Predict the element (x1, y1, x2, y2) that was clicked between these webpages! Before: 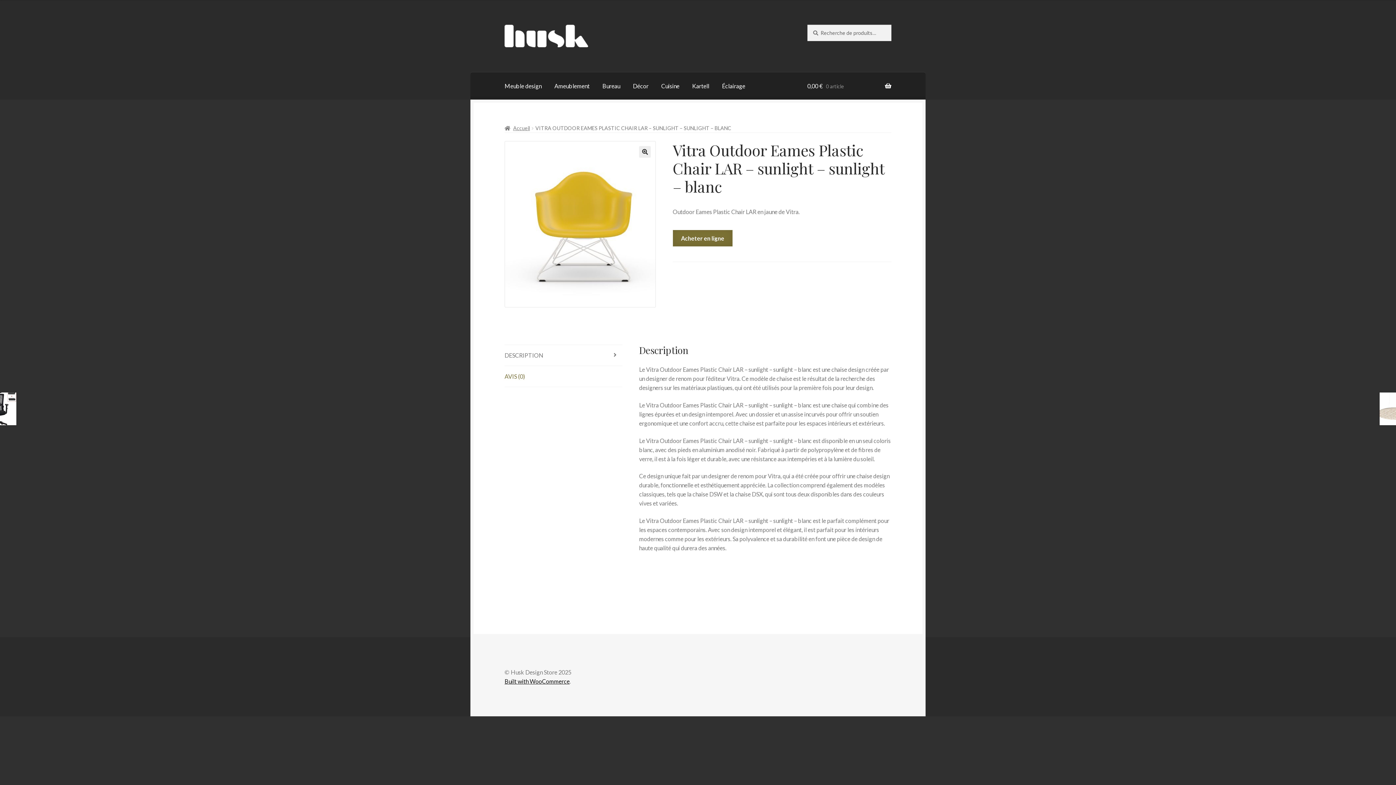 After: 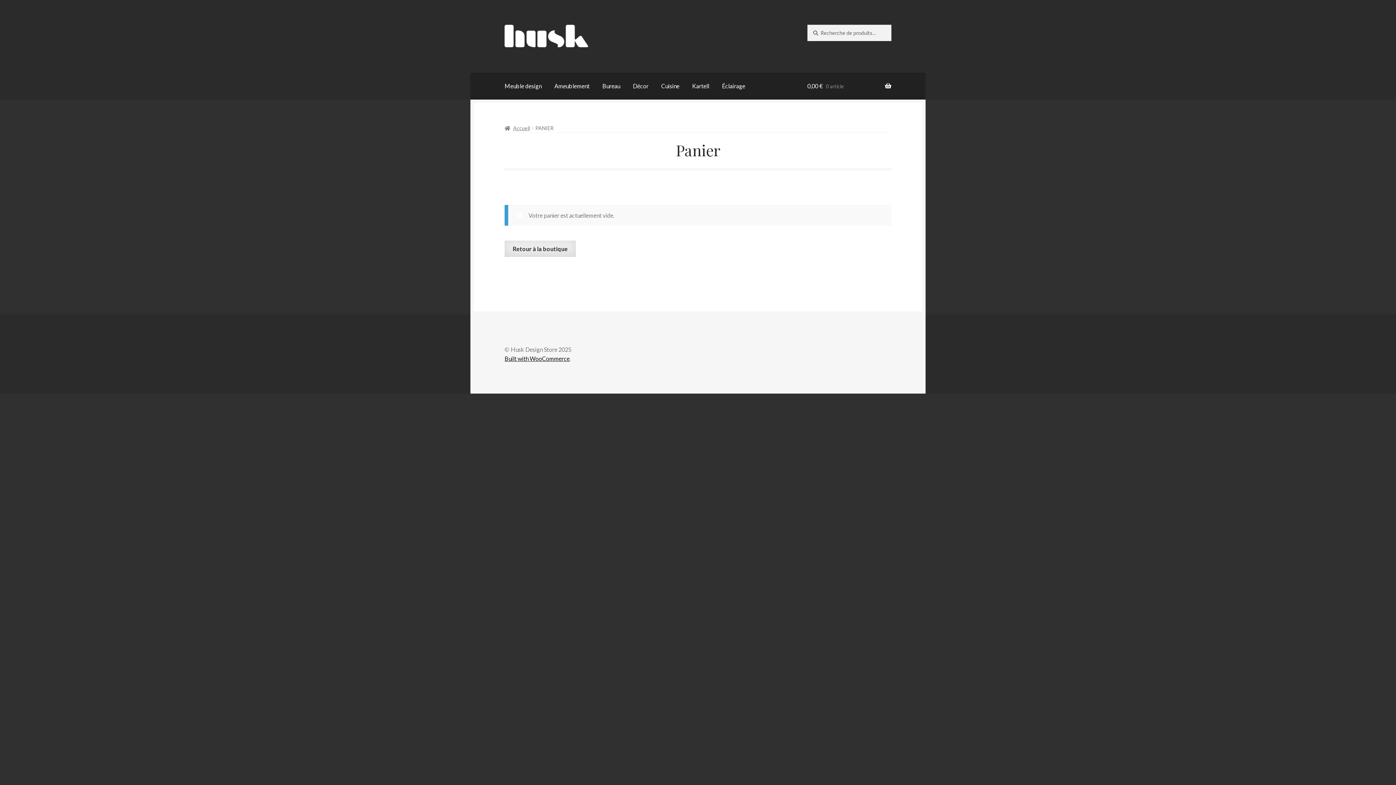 Action: label: 0,00 € 0 article bbox: (807, 71, 891, 99)